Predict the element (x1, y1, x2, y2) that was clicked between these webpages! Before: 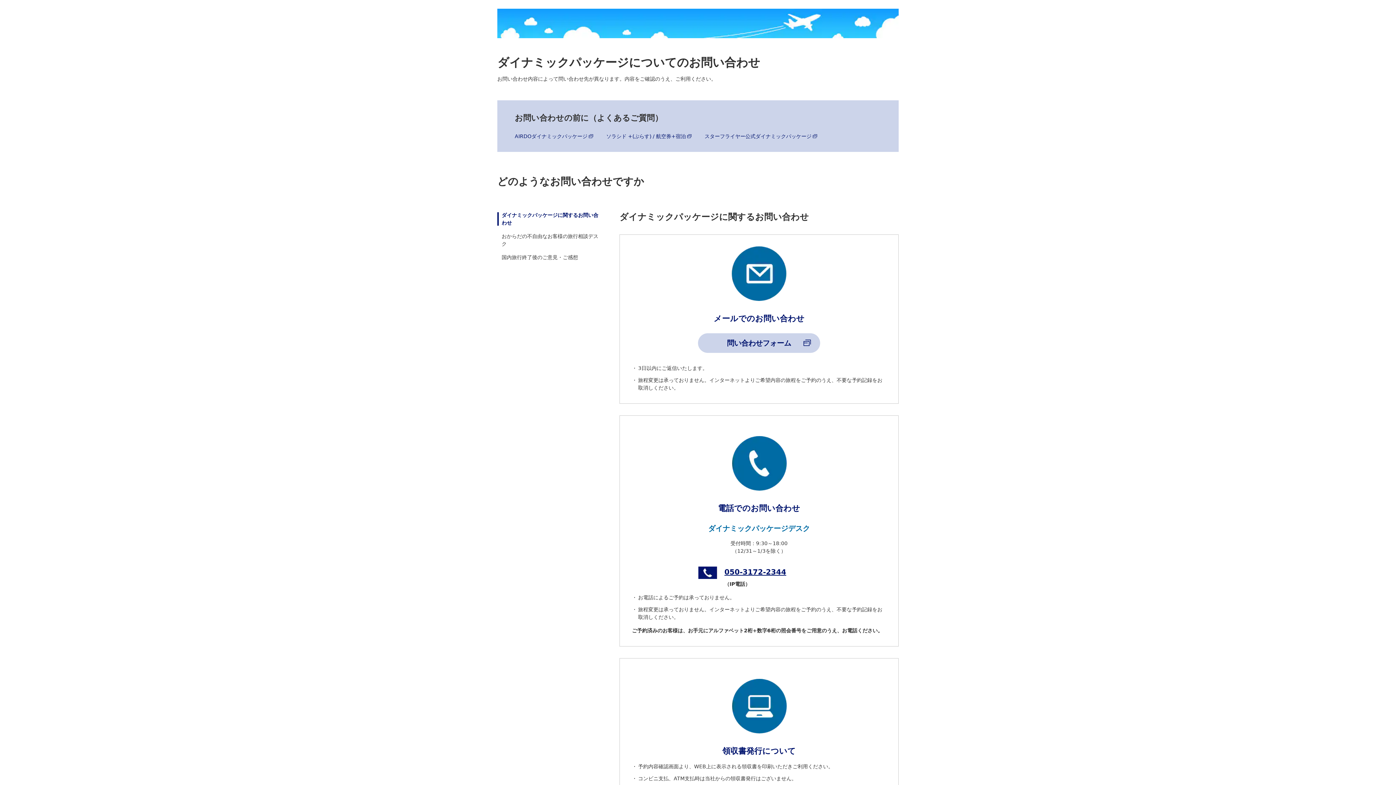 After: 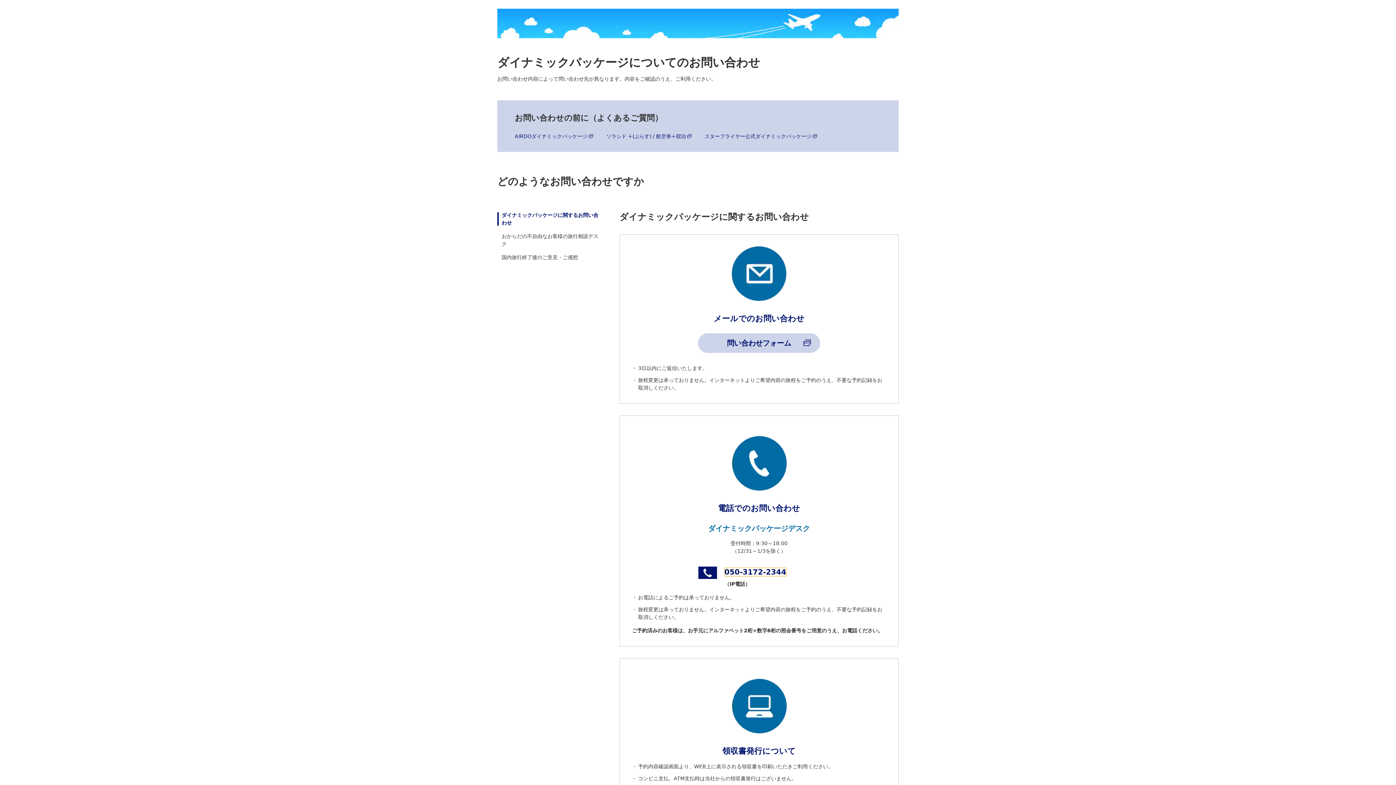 Action: label: 050-3172-2344 bbox: (724, 568, 786, 576)